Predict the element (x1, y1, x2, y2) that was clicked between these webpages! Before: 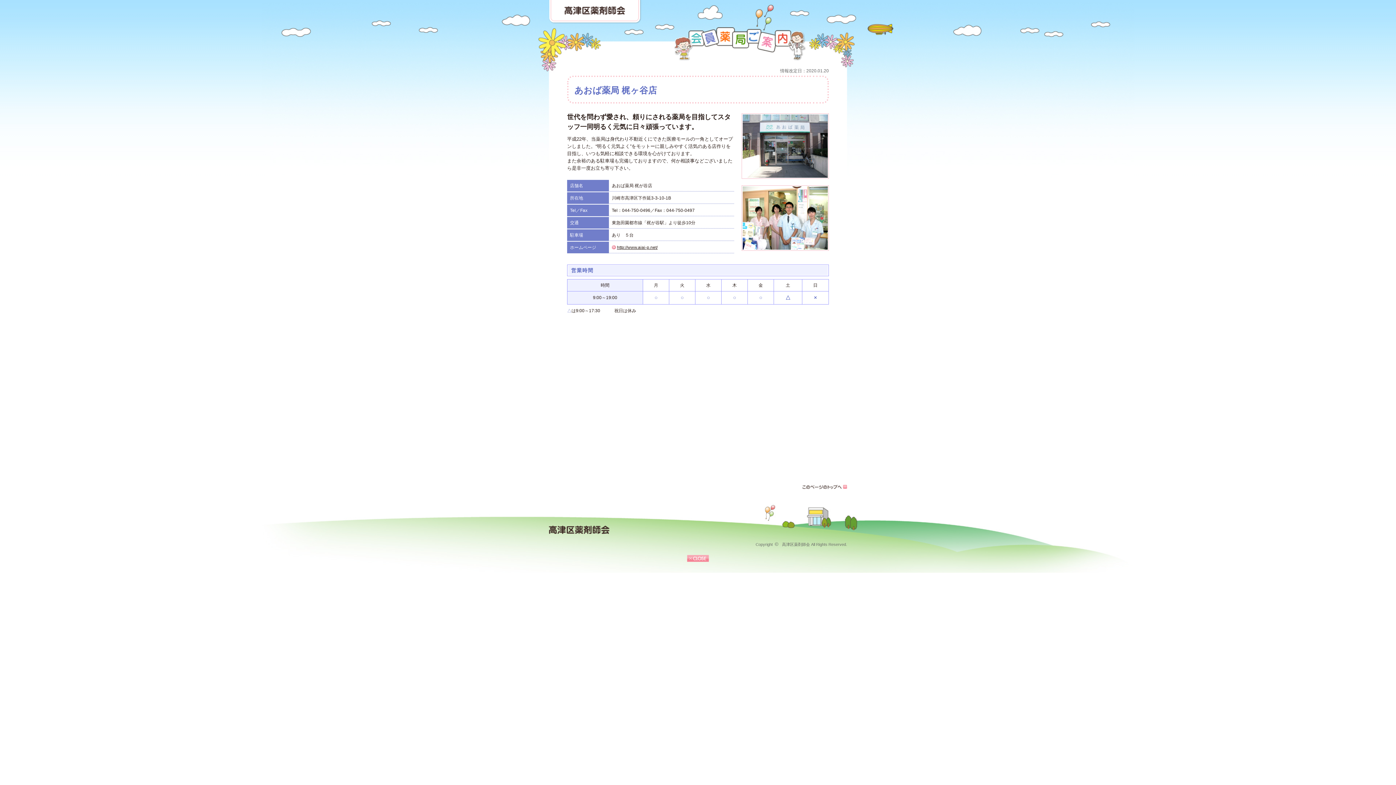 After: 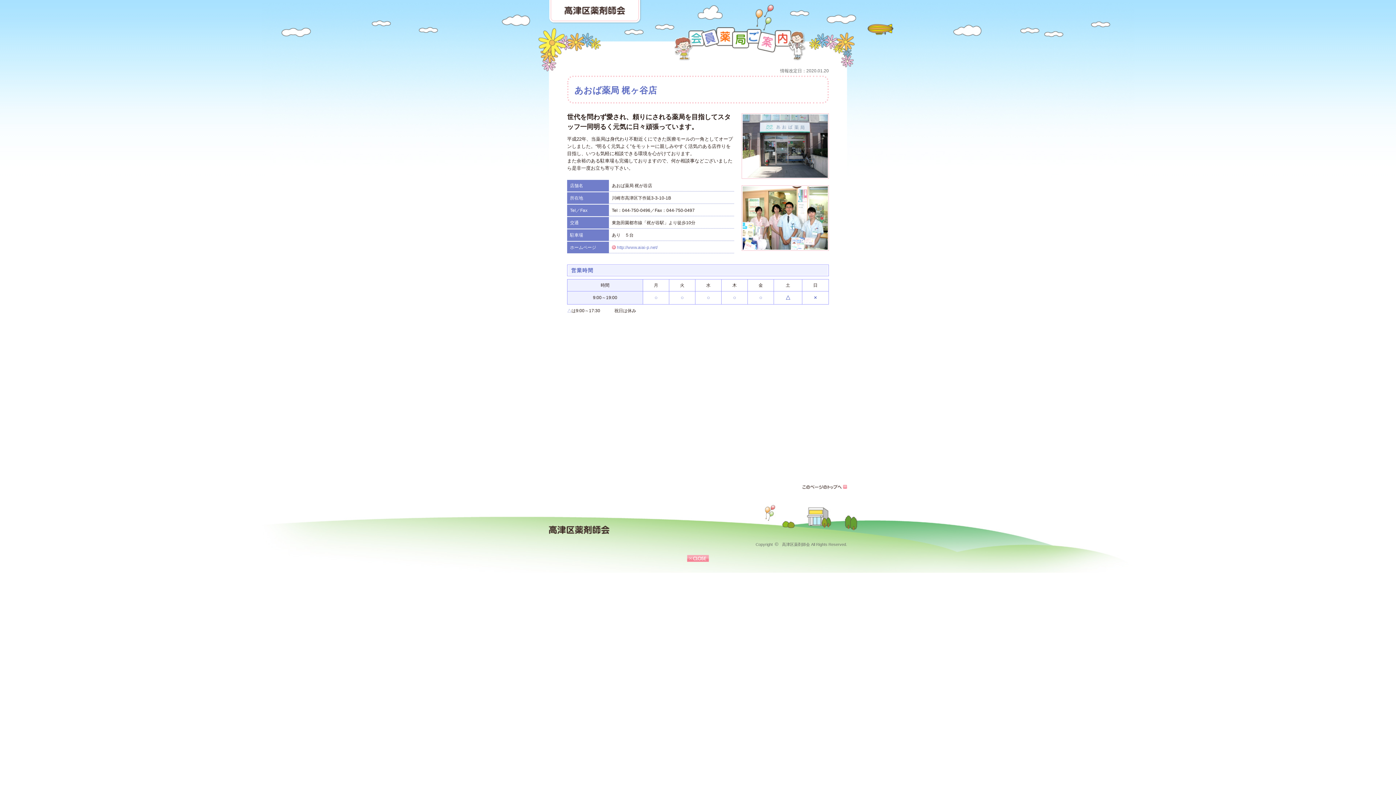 Action: bbox: (612, 244, 657, 251) label: http://www.aiai-p.net/